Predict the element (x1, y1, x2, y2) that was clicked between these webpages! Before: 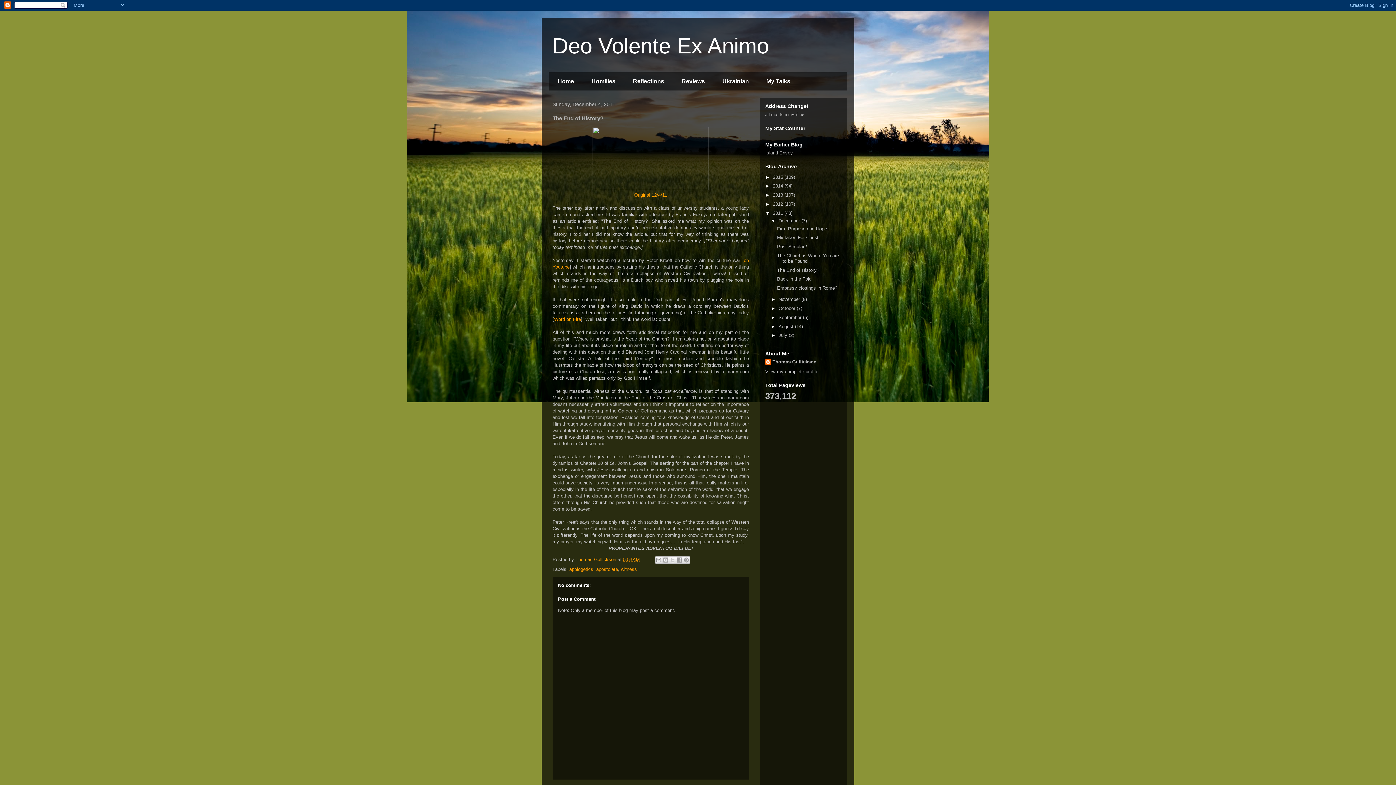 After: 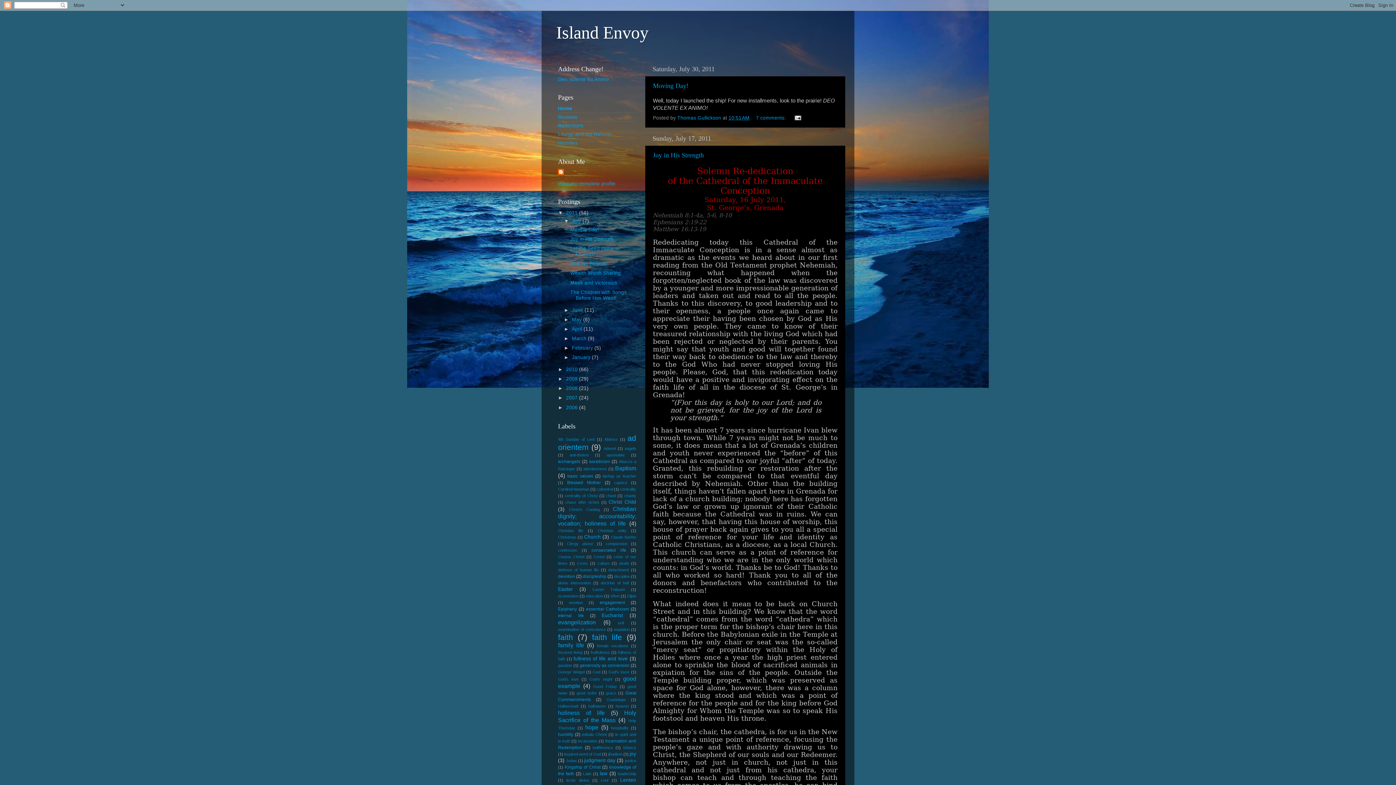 Action: label: Island Envoy bbox: (765, 150, 793, 155)